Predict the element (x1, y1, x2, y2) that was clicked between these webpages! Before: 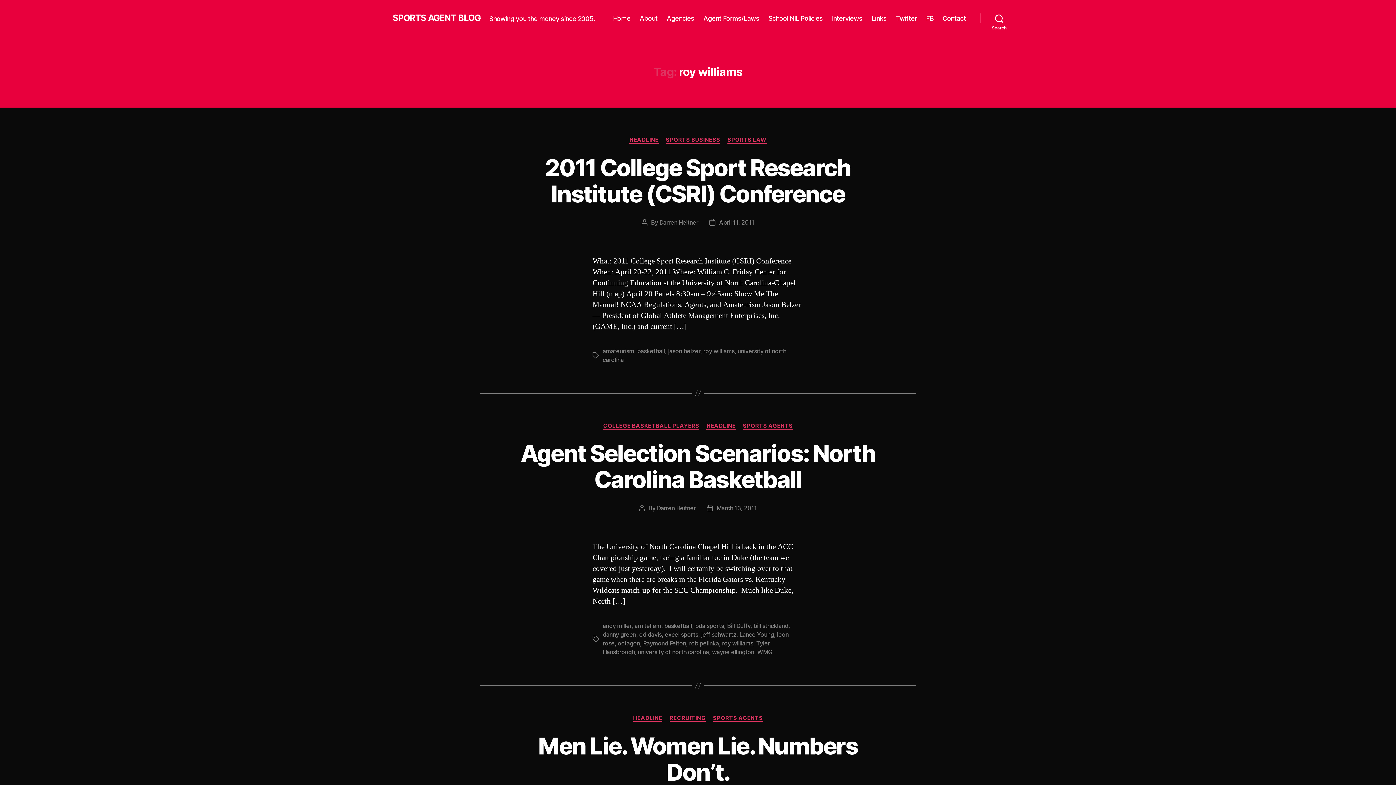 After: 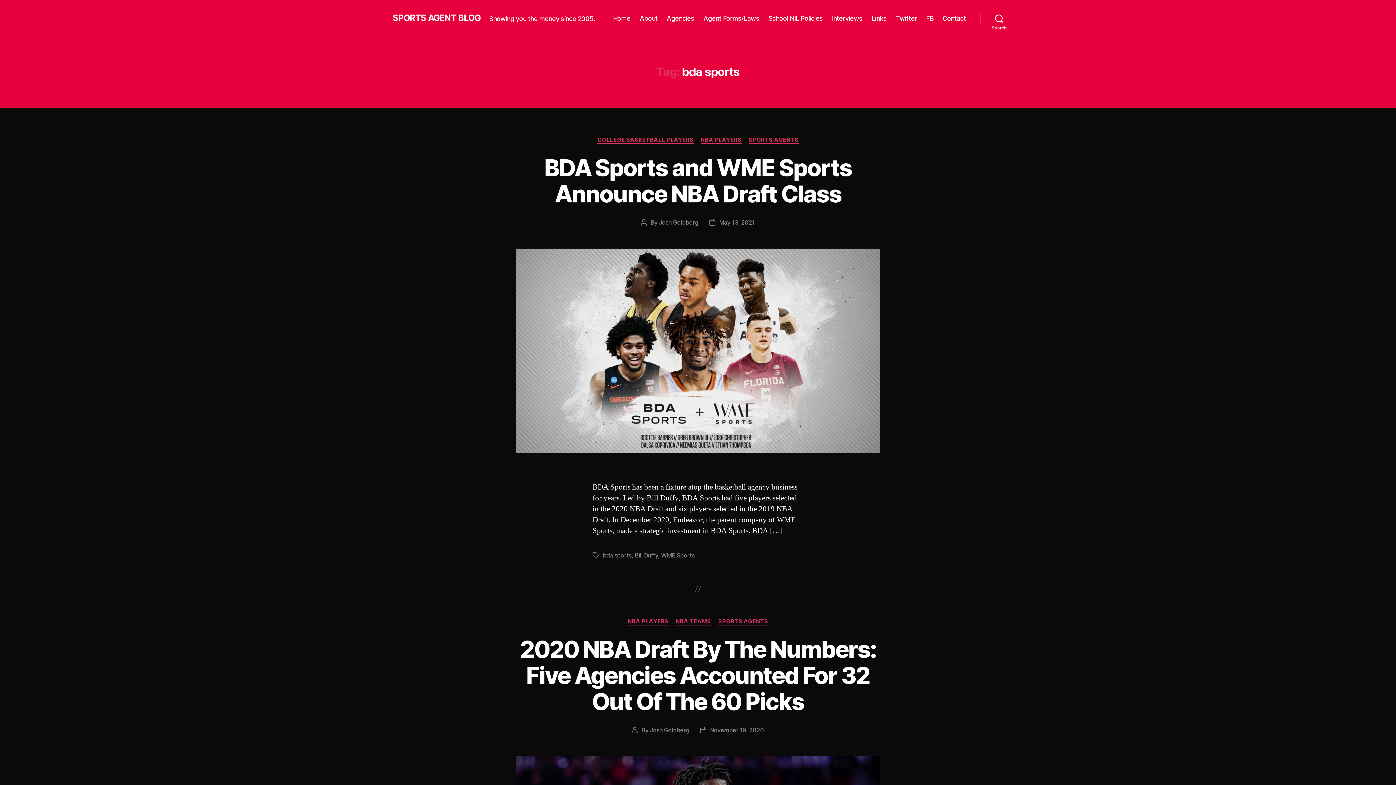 Action: bbox: (695, 622, 724, 629) label: bda sports